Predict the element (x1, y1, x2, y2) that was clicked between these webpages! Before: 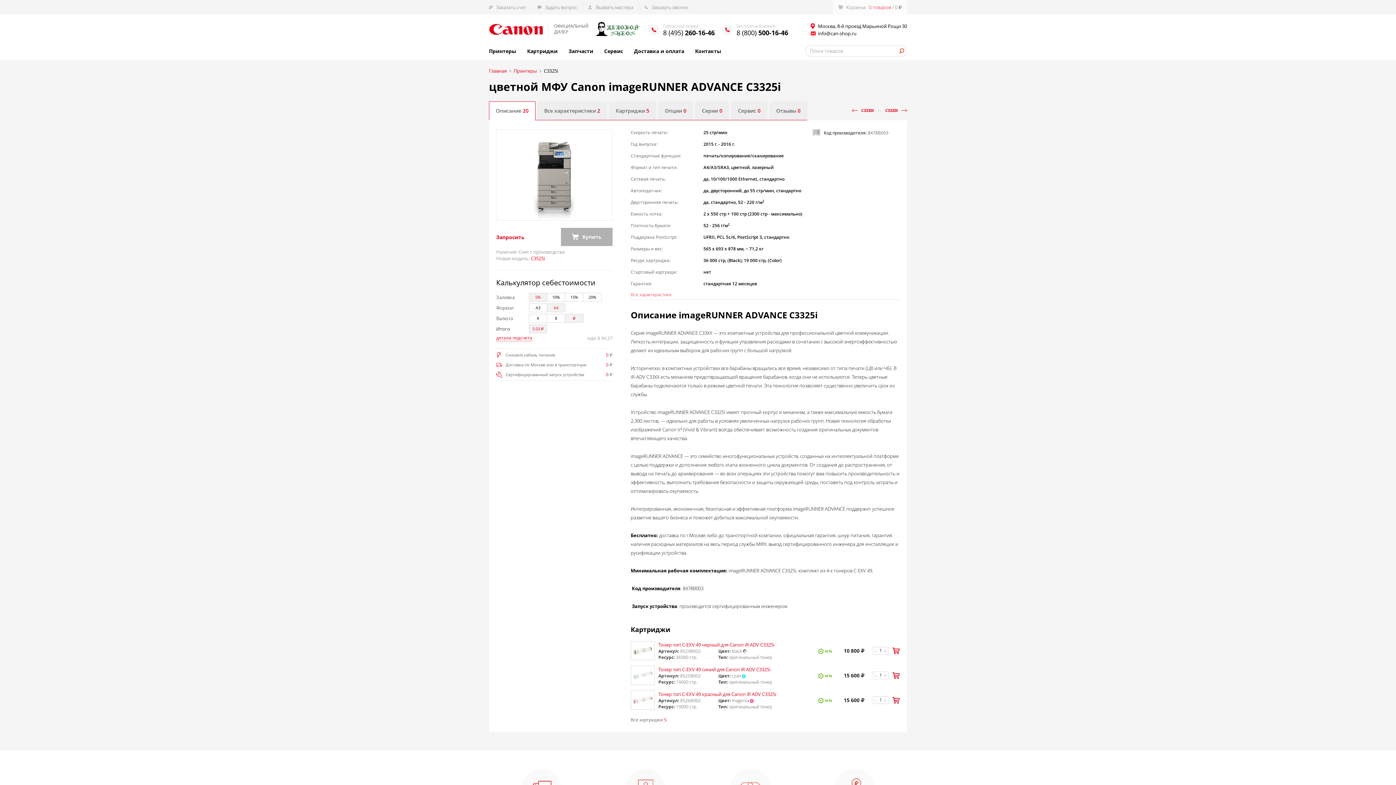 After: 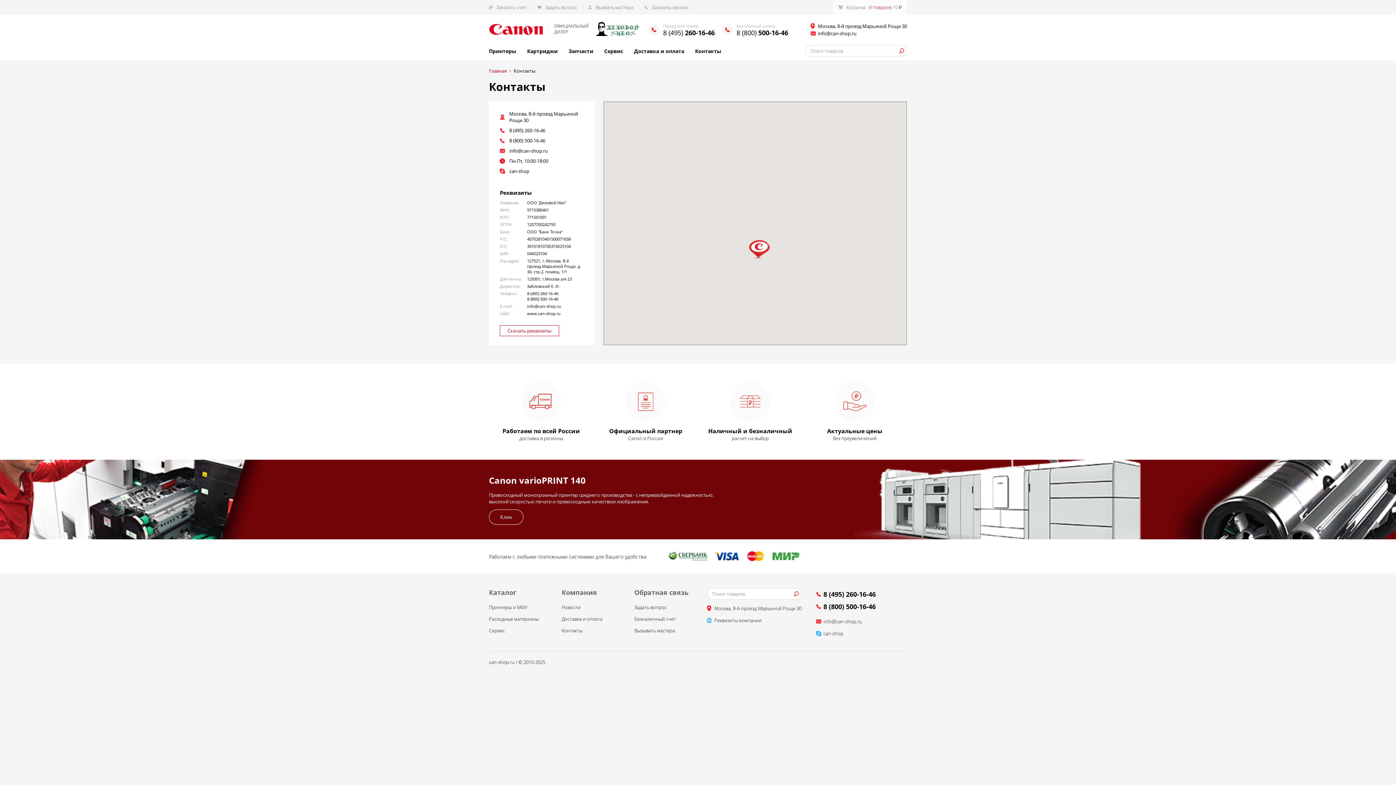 Action: bbox: (695, 47, 721, 54) label: Контакты